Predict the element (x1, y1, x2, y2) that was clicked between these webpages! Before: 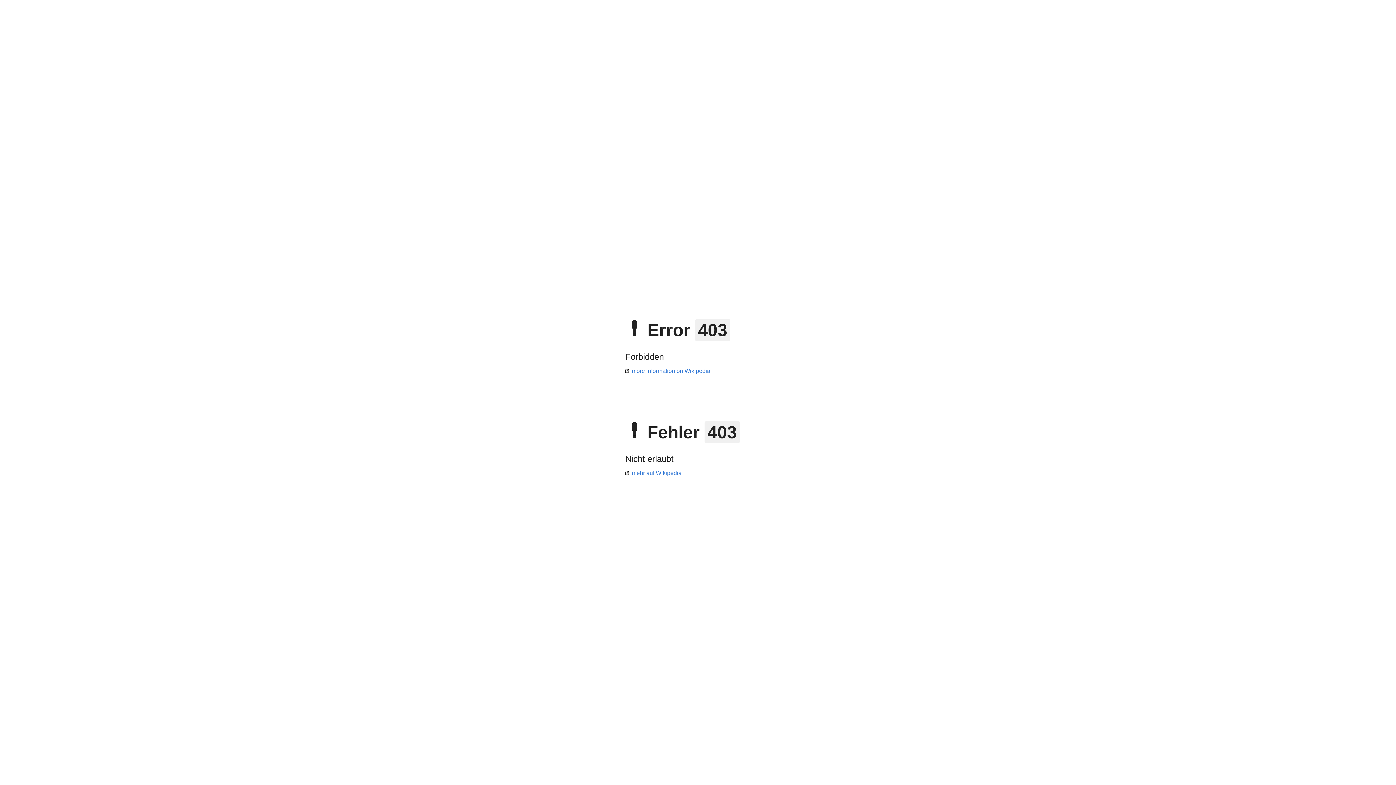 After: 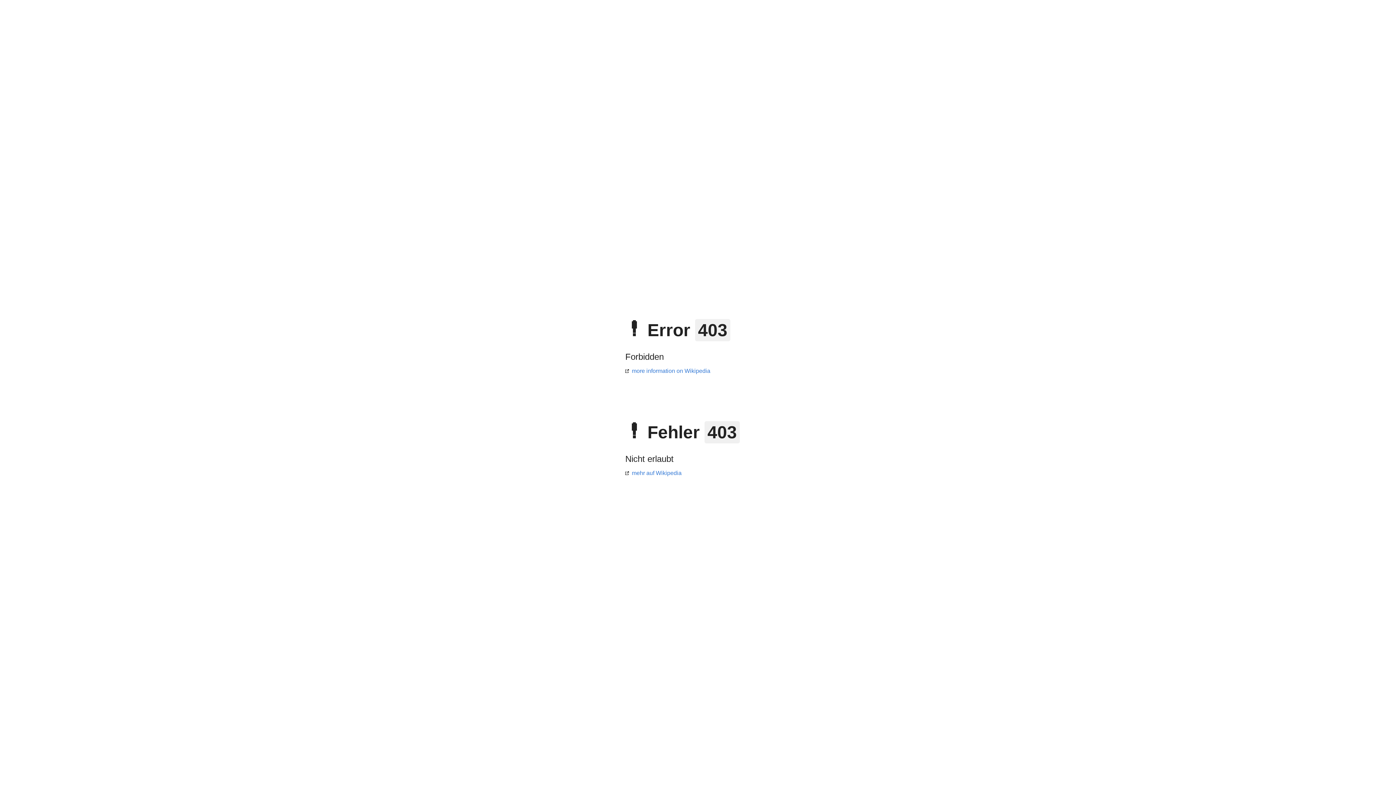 Action: bbox: (625, 368, 710, 374) label: more information on Wikipedia